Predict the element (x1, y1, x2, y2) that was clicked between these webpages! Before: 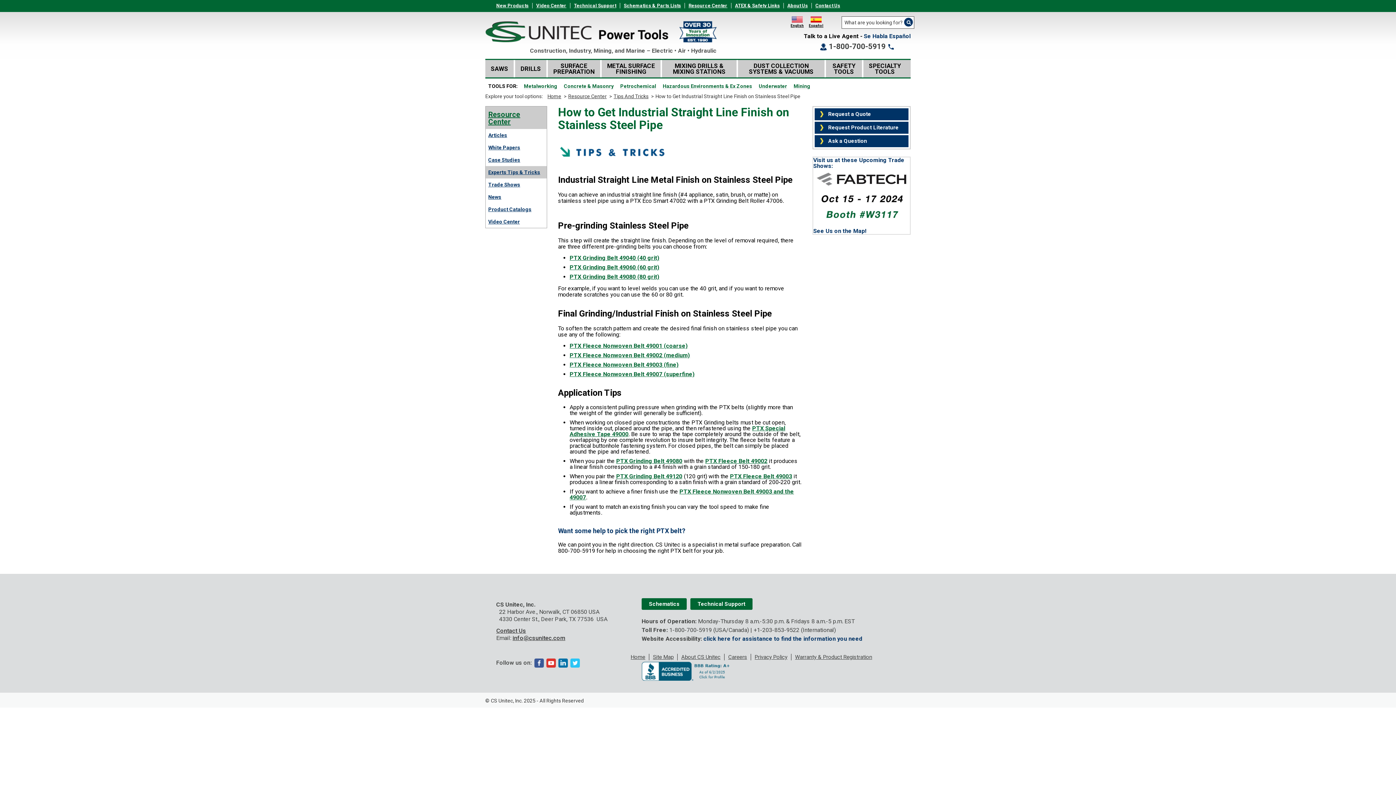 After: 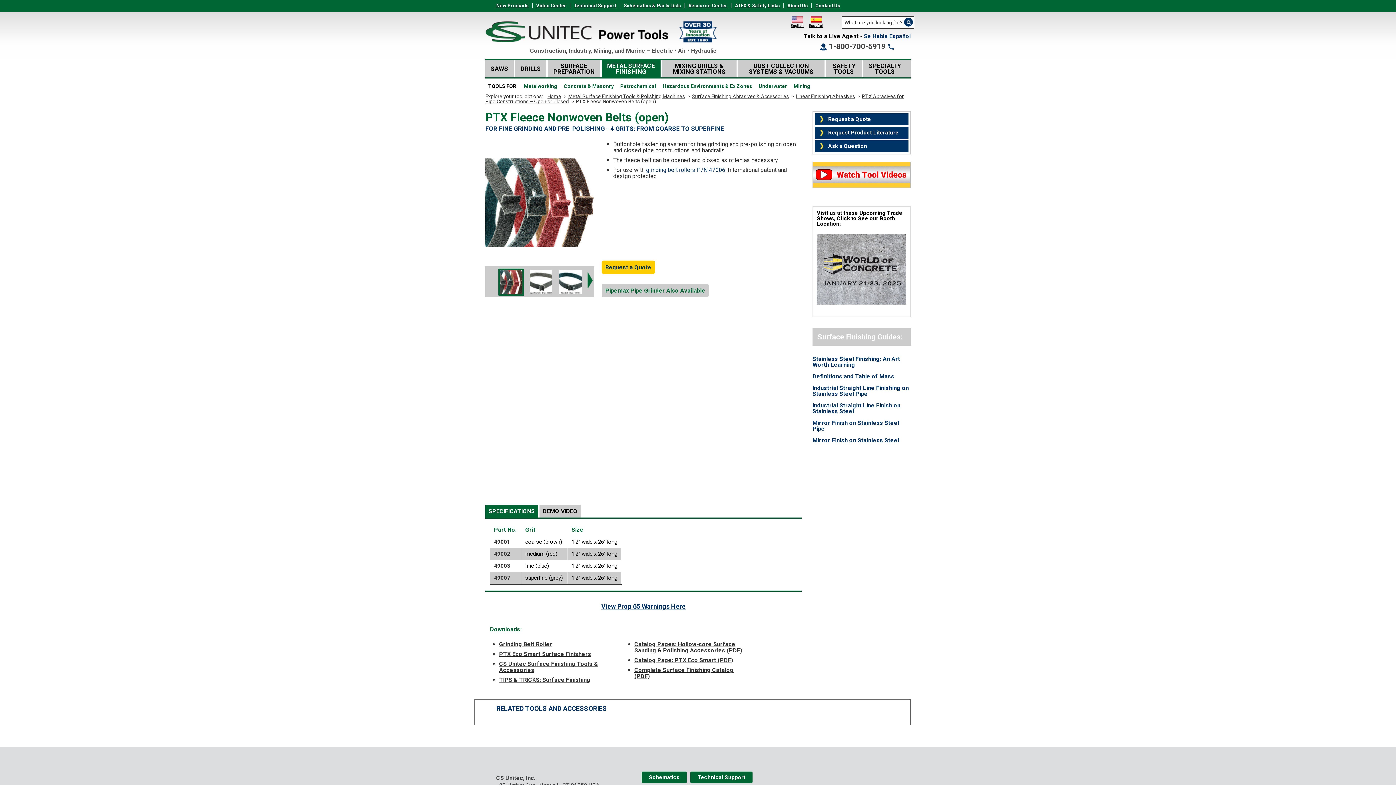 Action: label: PTX Fleece Nonwoven Belt 49002 (medium) bbox: (569, 351, 690, 358)